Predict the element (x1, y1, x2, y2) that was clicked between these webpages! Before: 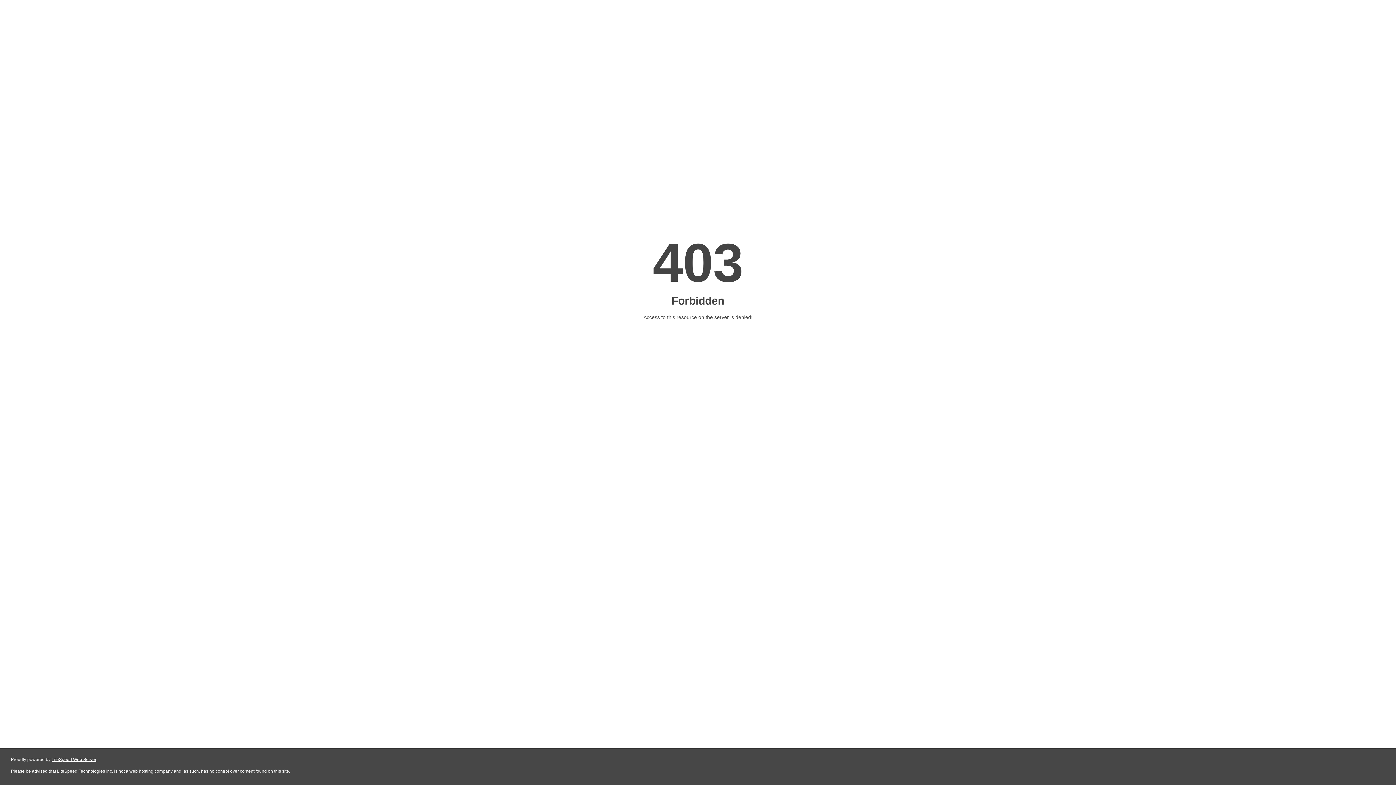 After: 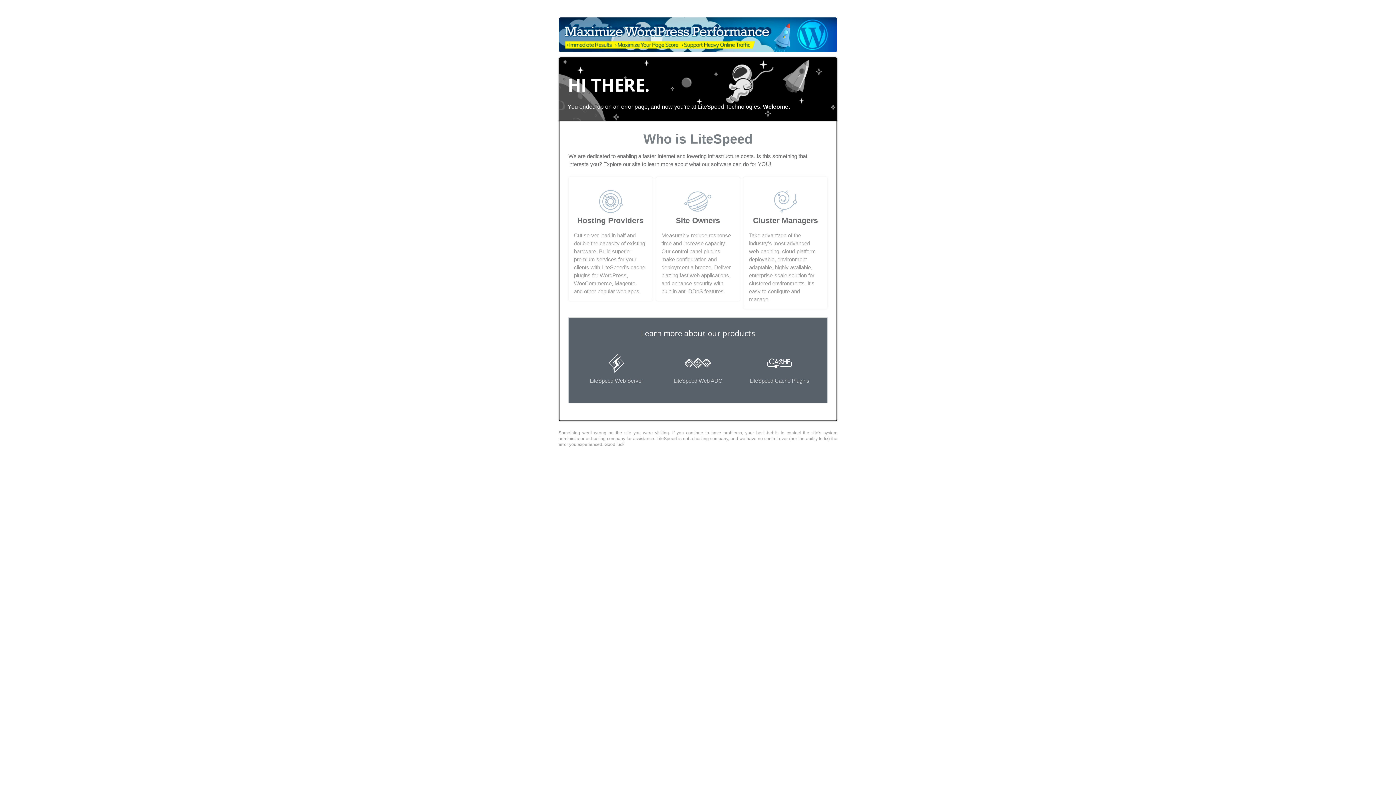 Action: bbox: (51, 757, 96, 762) label: LiteSpeed Web Server